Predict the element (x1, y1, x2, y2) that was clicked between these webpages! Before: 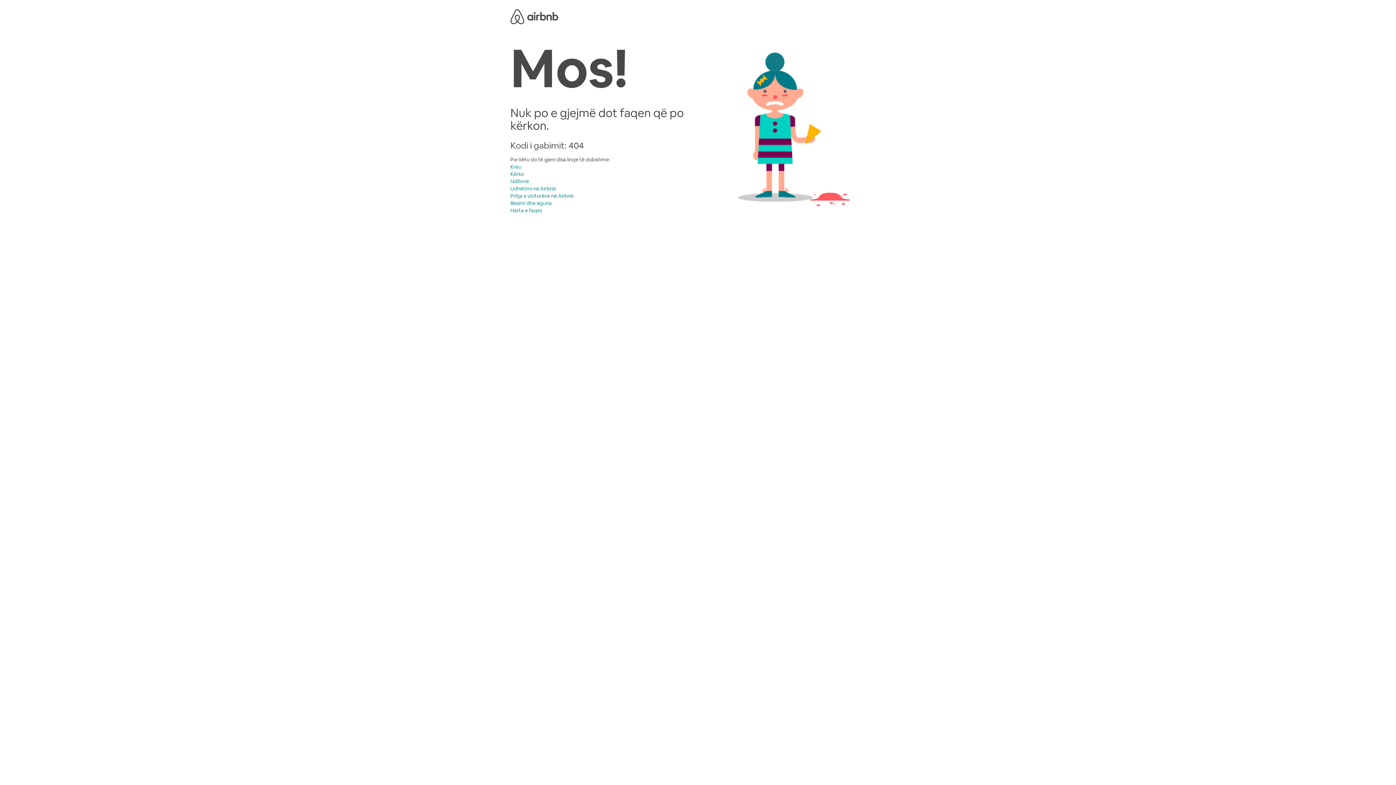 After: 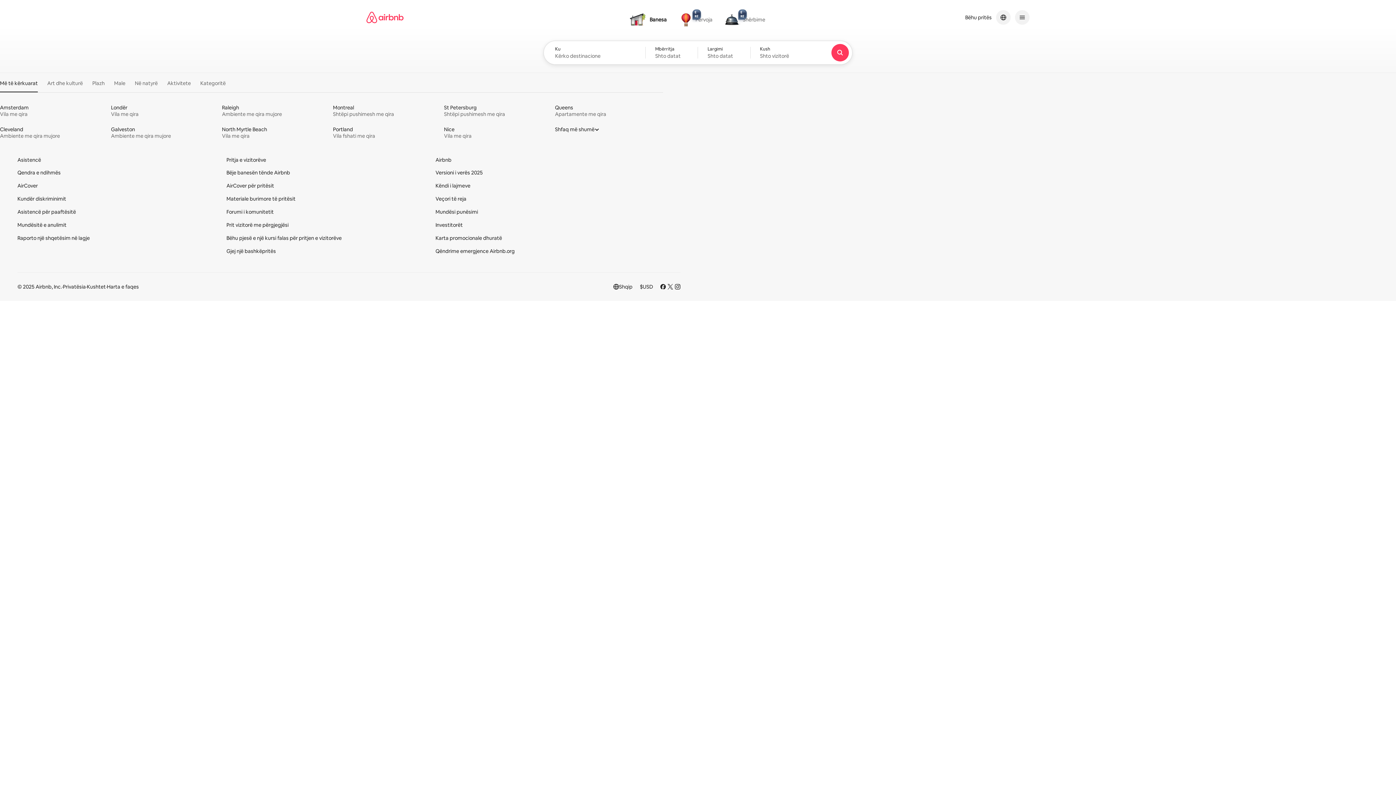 Action: label: Kërko bbox: (510, 170, 524, 177)